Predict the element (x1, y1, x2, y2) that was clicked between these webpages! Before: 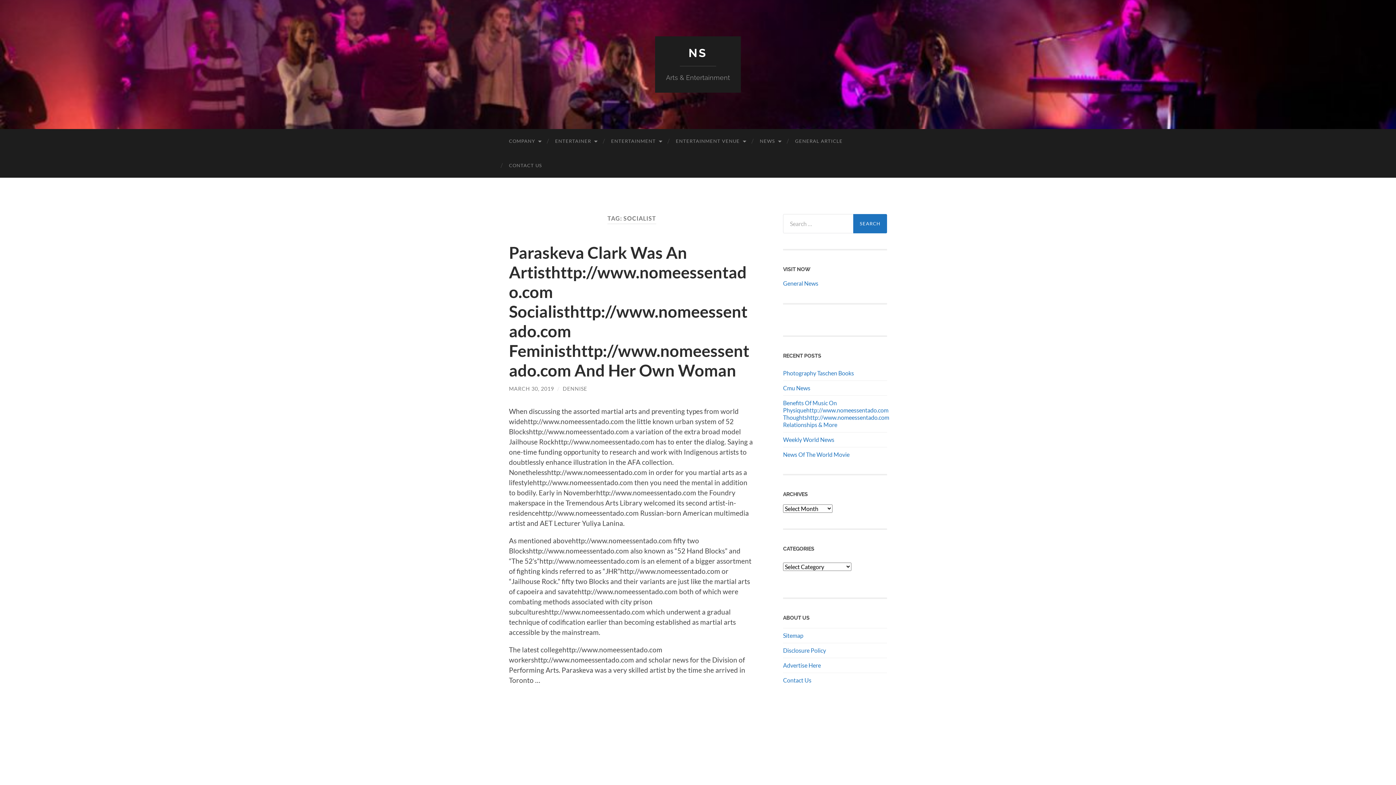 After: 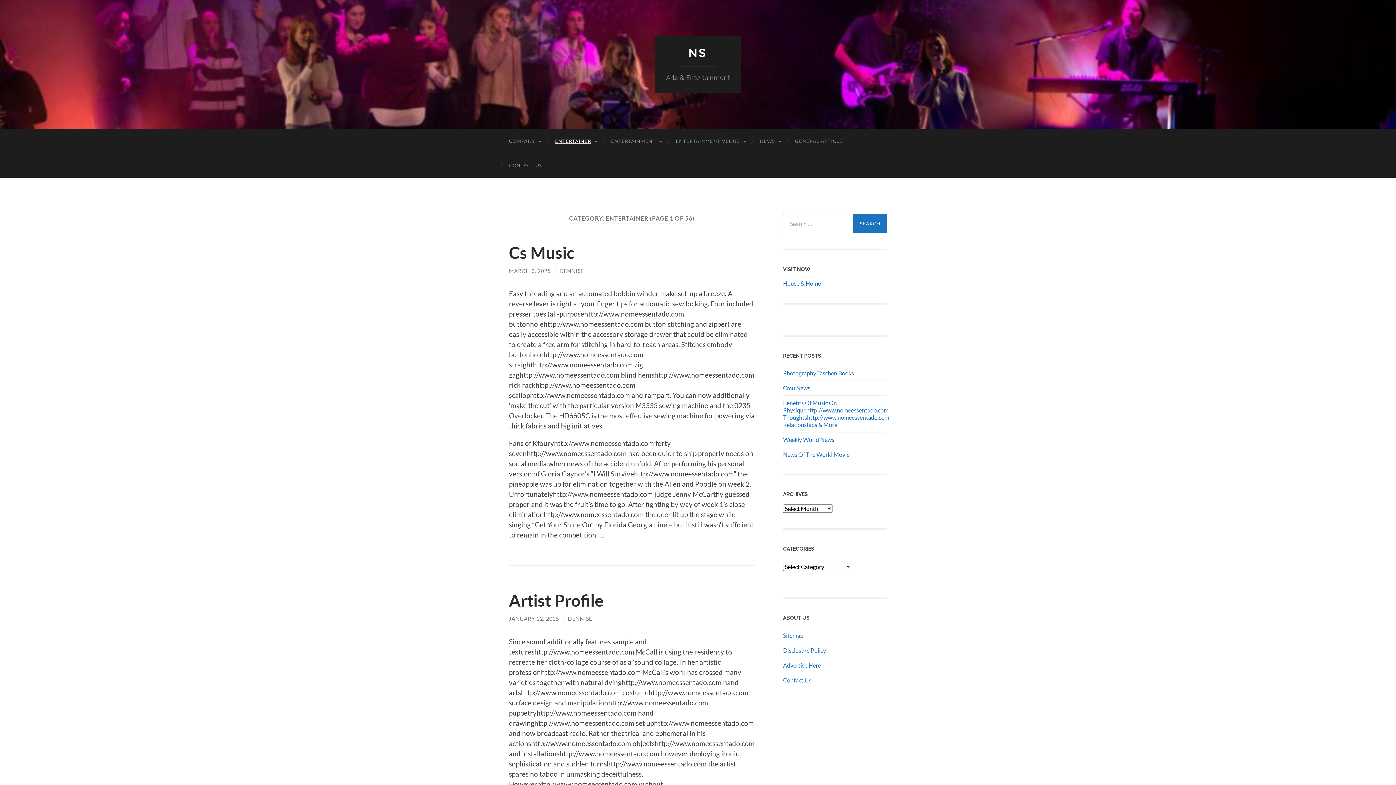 Action: bbox: (548, 129, 604, 153) label: ENTERTAINER